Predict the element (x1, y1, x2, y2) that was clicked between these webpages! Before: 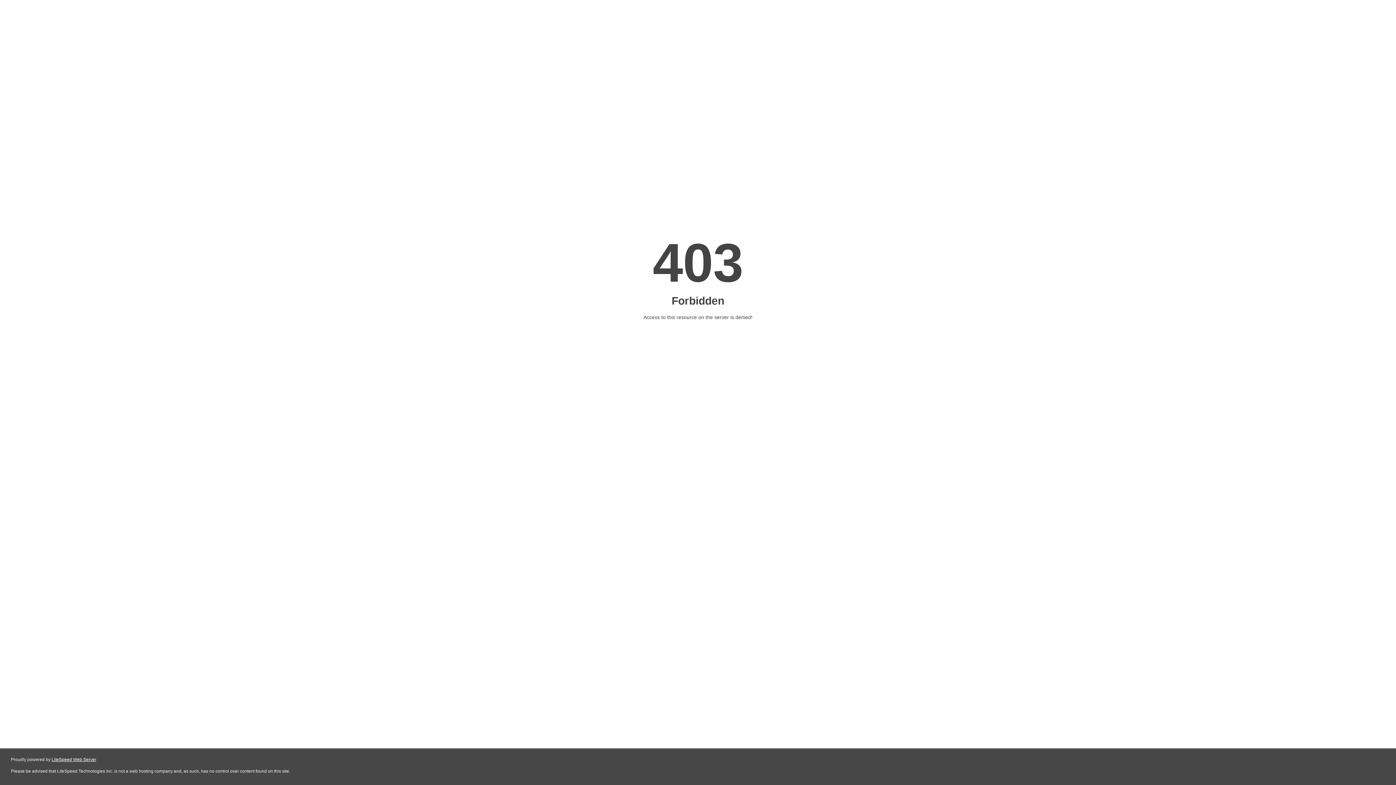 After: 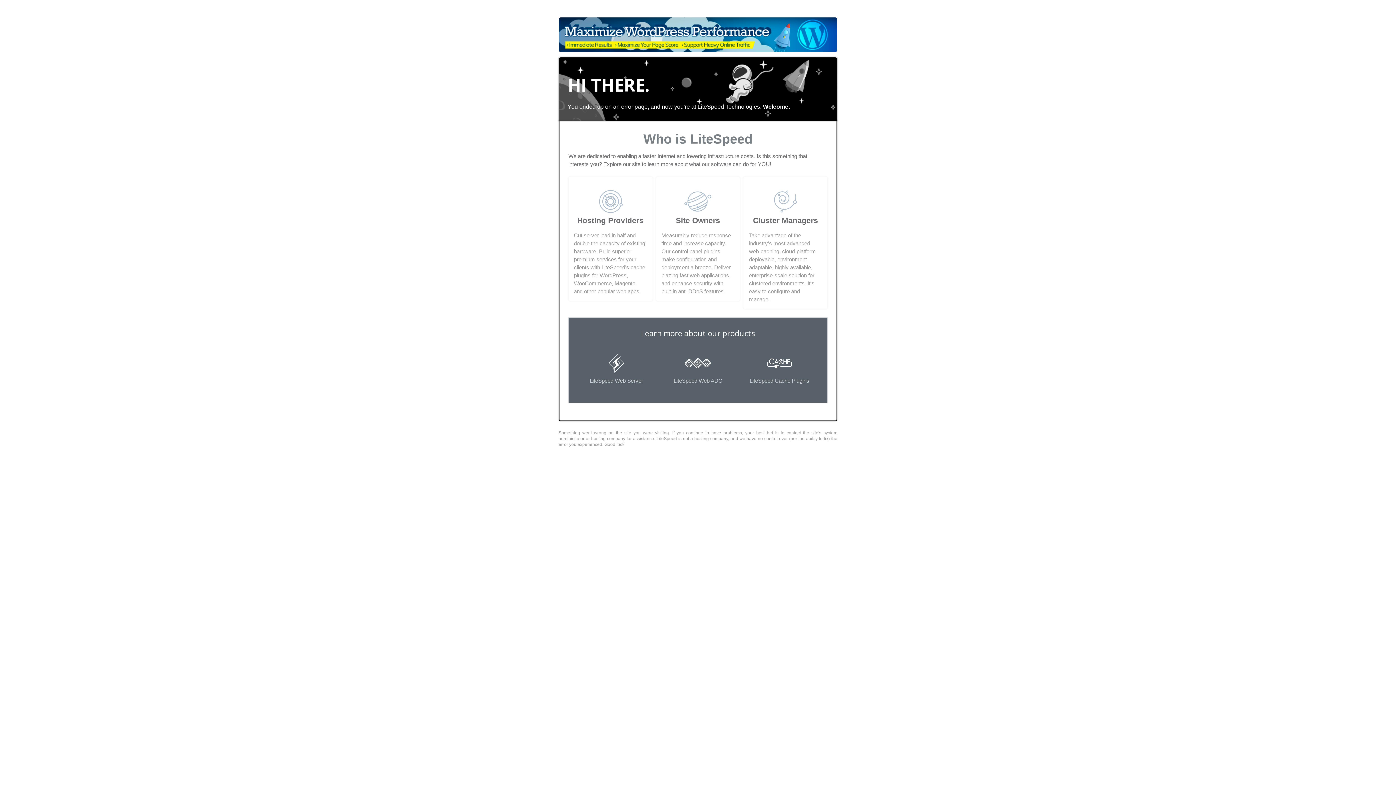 Action: label: LiteSpeed Web Server bbox: (51, 757, 96, 762)